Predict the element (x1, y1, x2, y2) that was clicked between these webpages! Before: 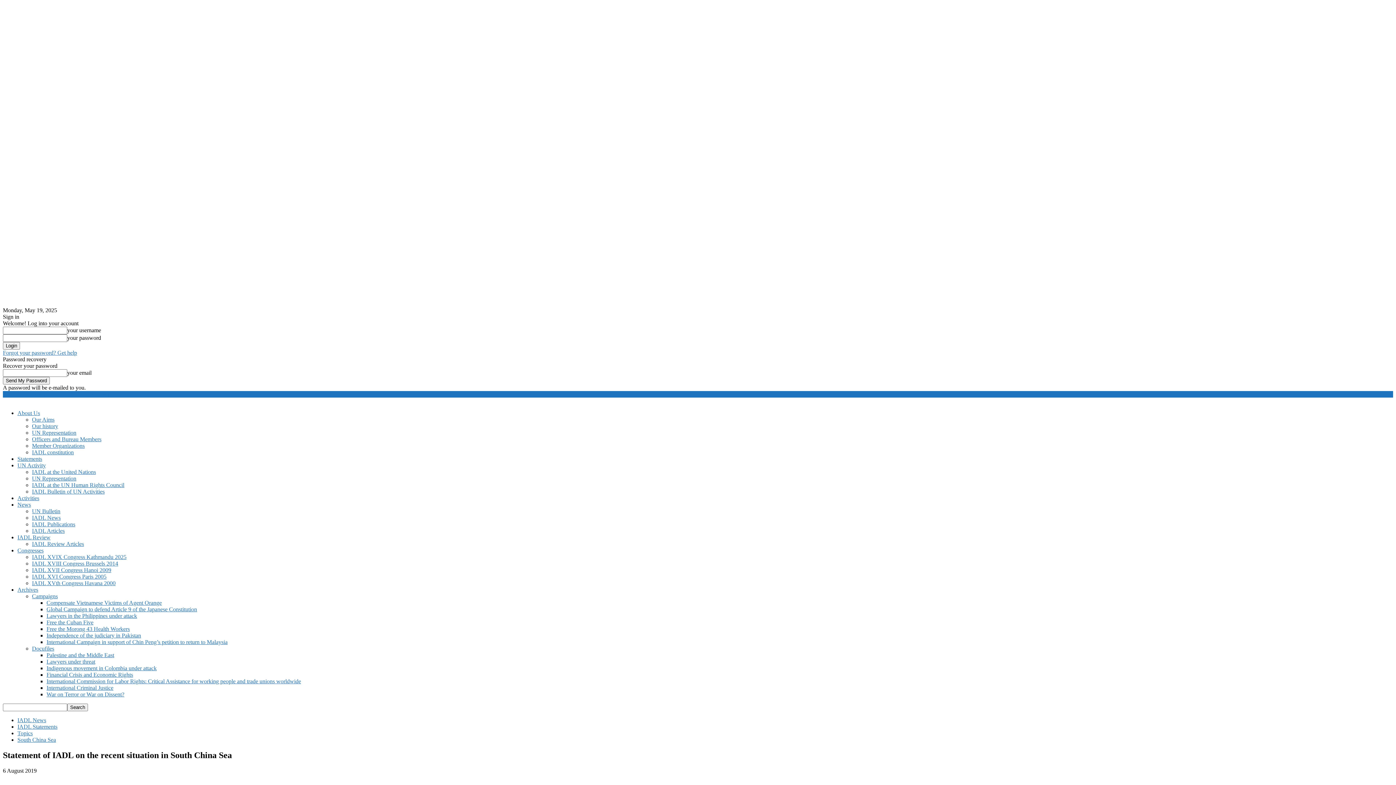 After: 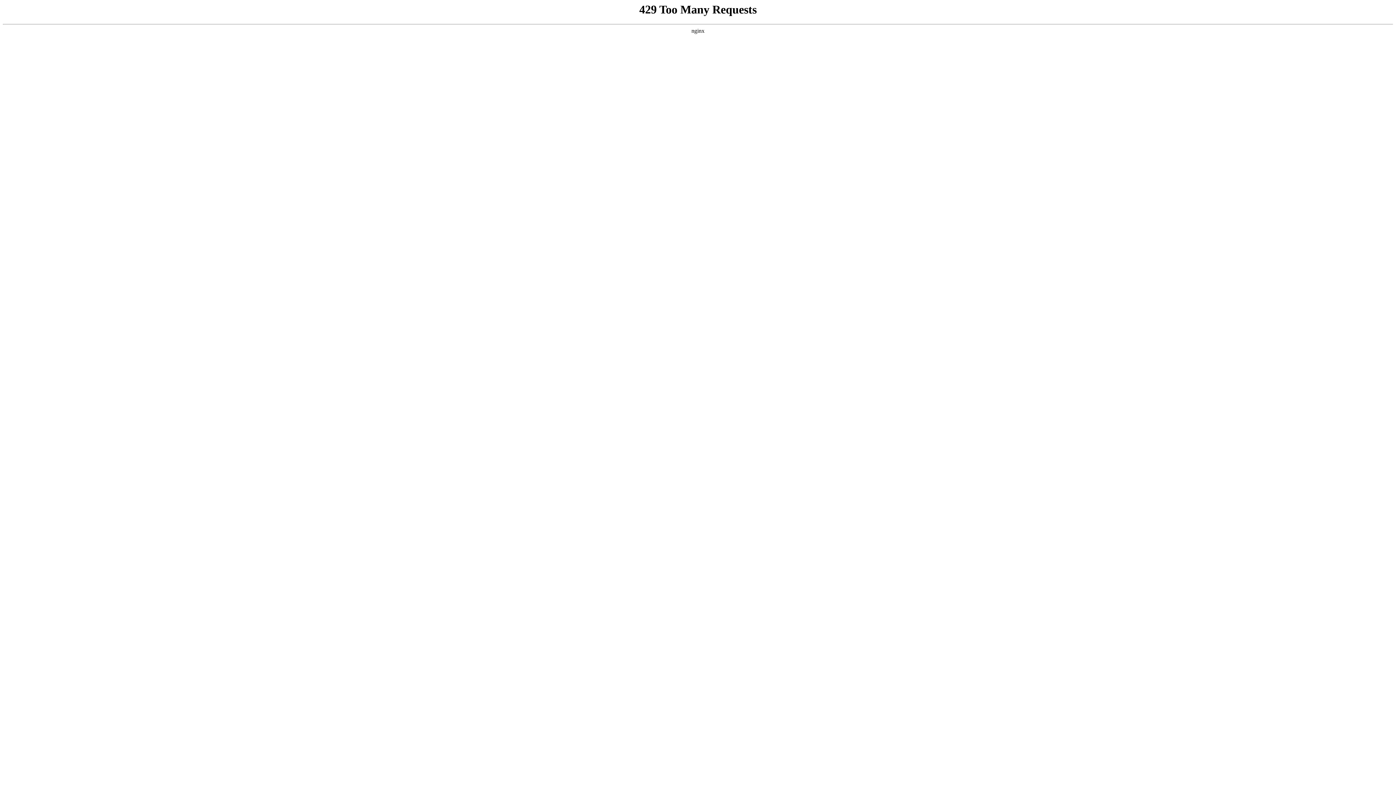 Action: bbox: (46, 658, 95, 665) label: Lawyers under threat